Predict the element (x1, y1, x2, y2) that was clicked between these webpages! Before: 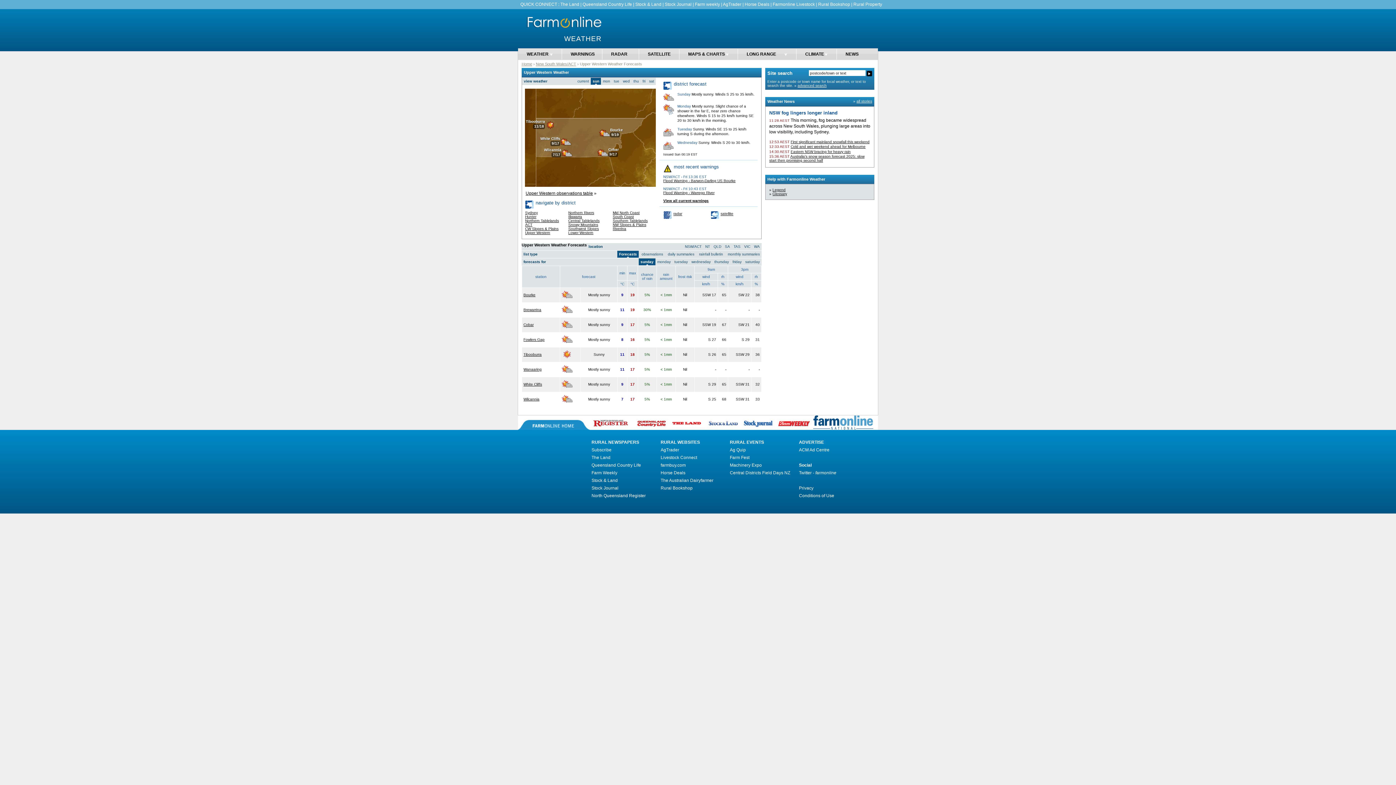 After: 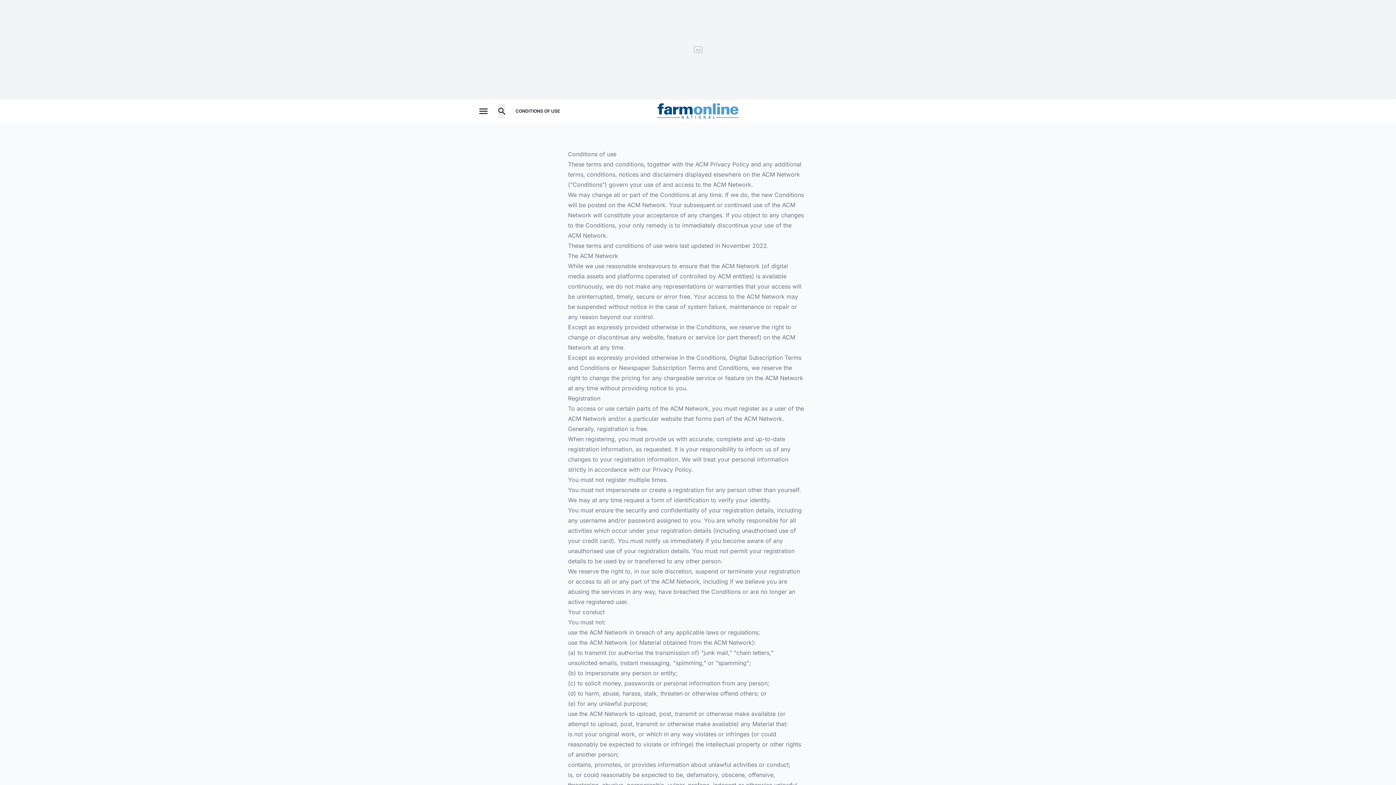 Action: label: Conditions of Use bbox: (799, 493, 834, 498)